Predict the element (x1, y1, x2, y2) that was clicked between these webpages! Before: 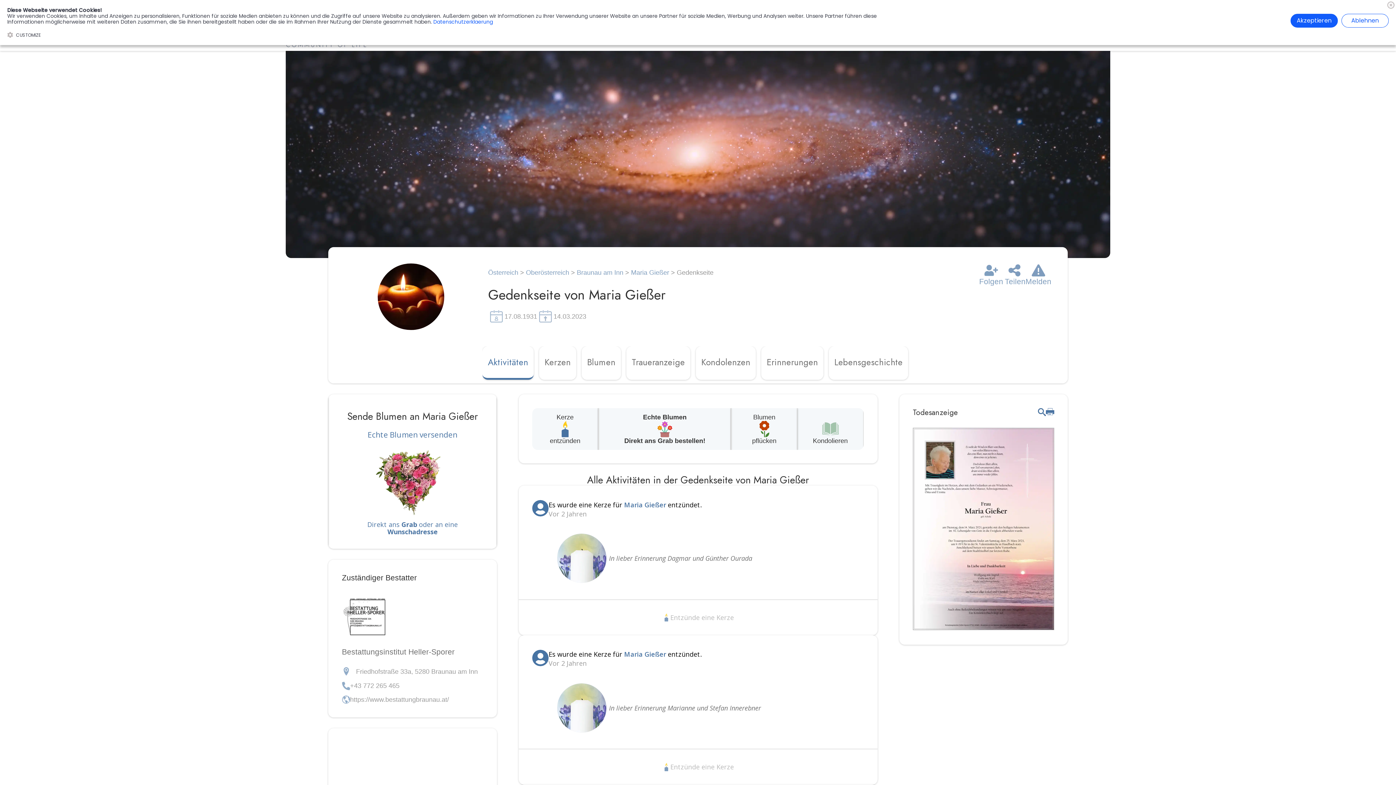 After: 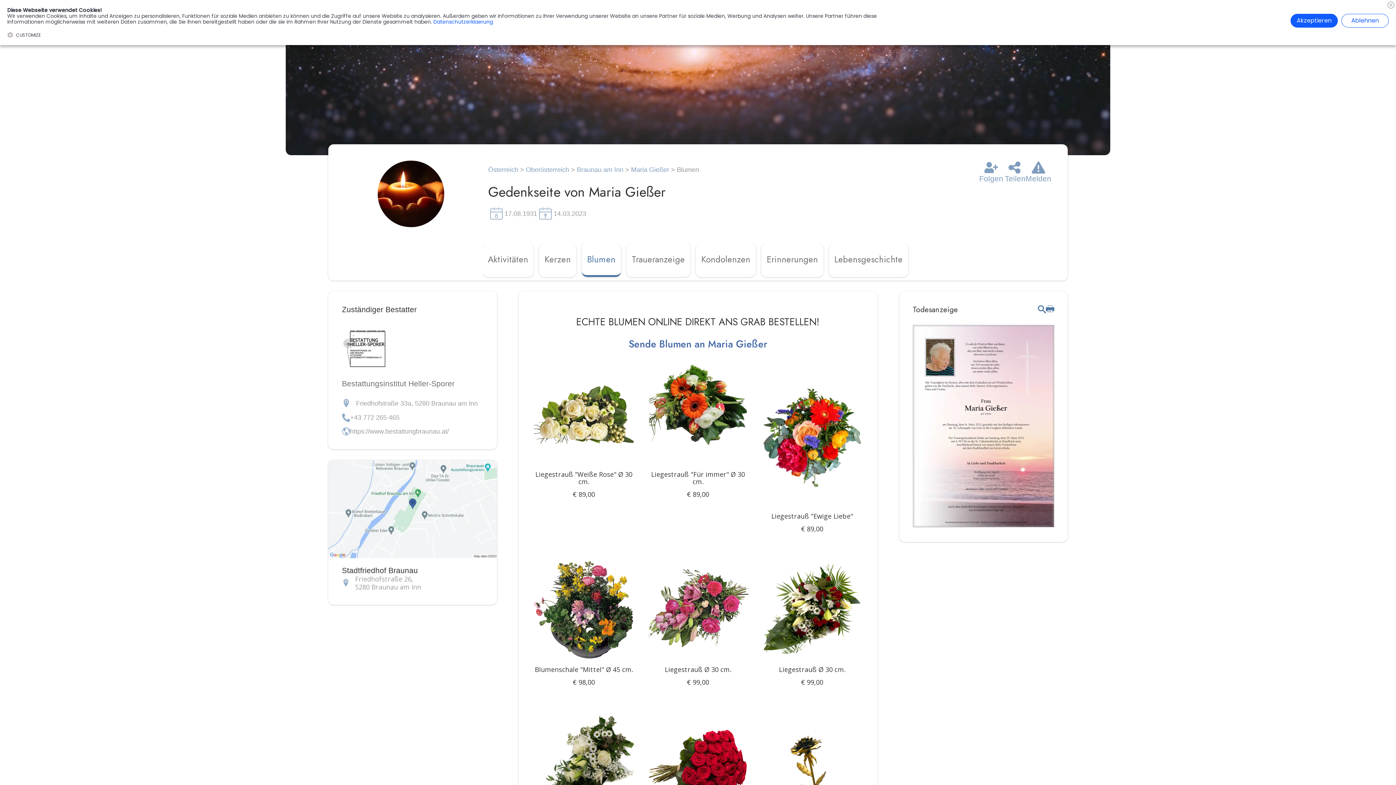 Action: bbox: (328, 394, 496, 549) label: Sende Blumen an Maria Gießer
Echte Blumen versenden
Direkt ans Grab oder an eine Wunschadresse